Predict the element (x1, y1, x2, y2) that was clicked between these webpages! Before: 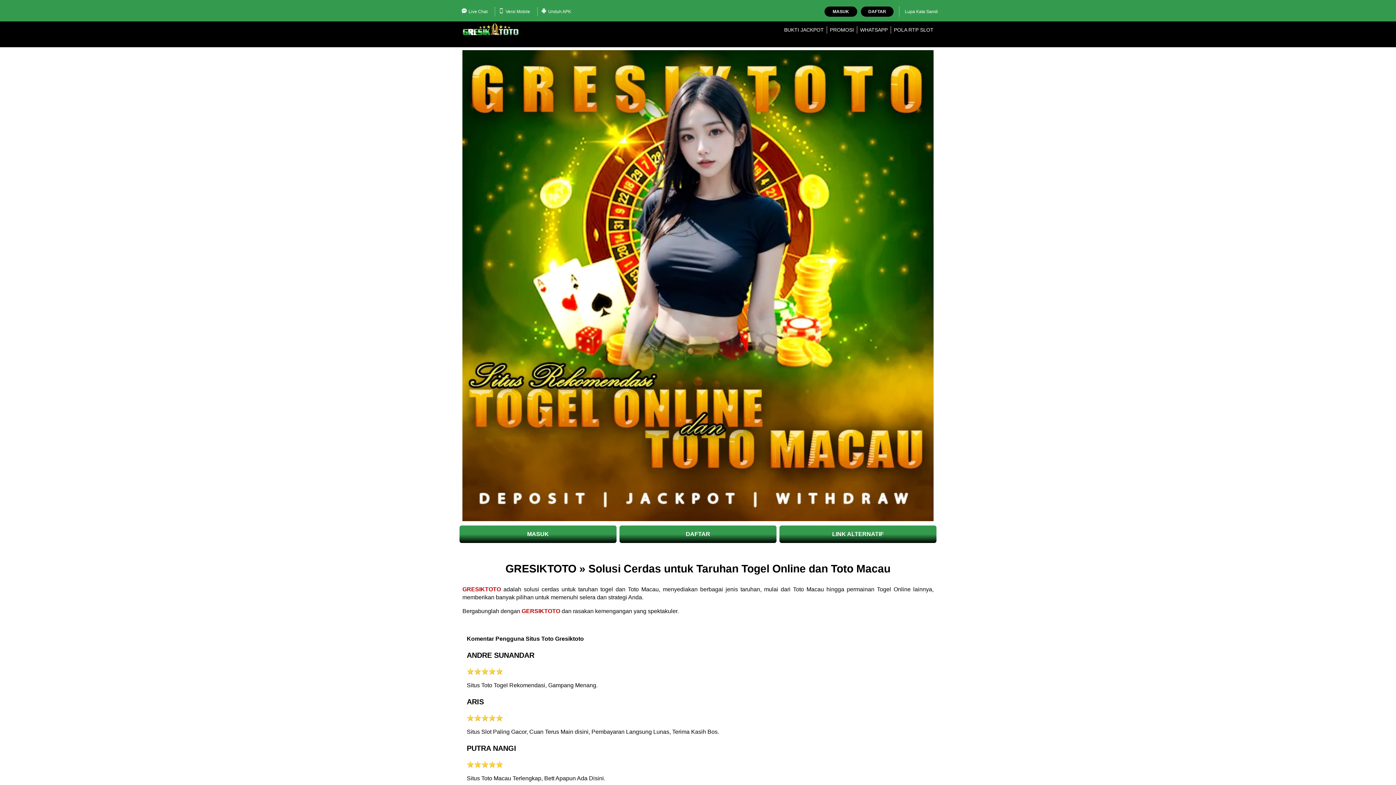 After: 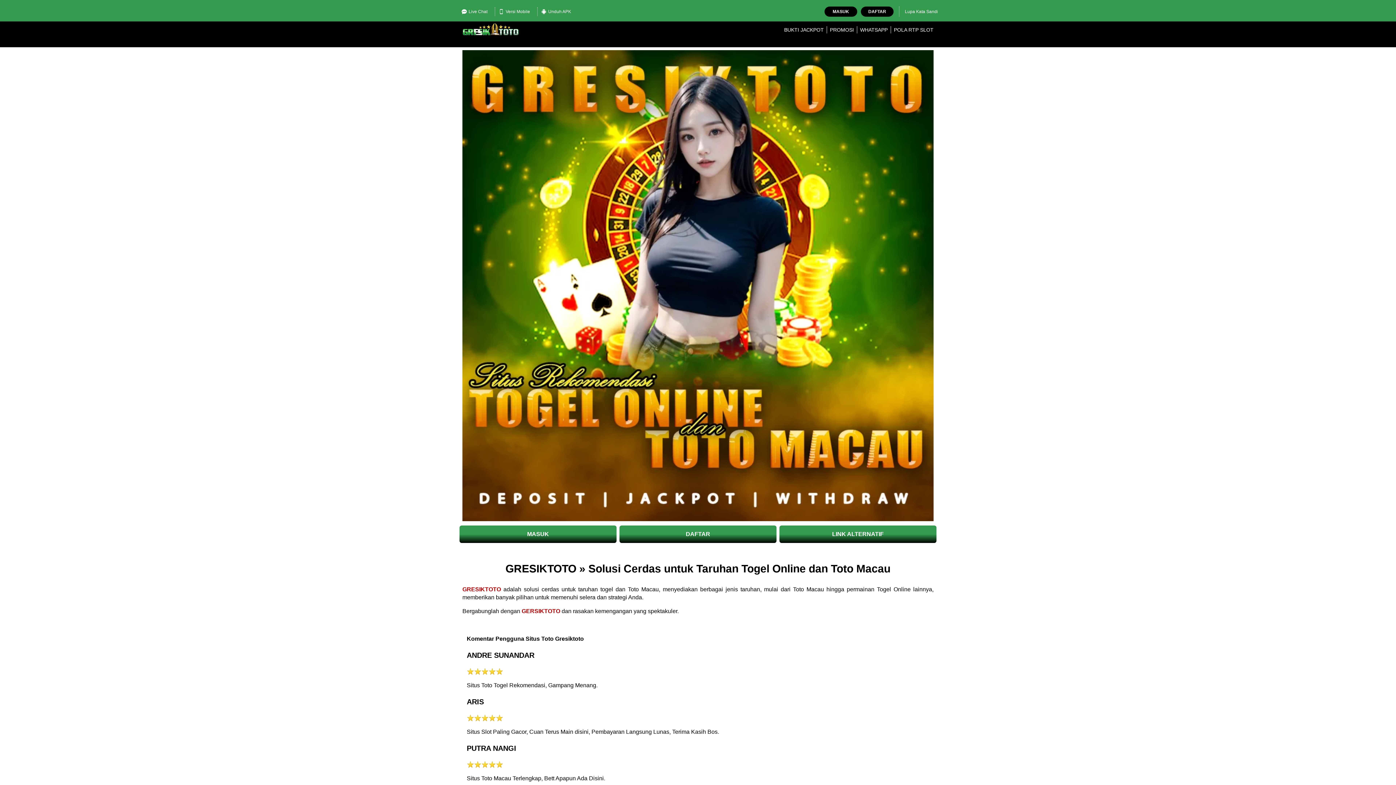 Action: bbox: (860, 26, 888, 32) label: WHATSAPP